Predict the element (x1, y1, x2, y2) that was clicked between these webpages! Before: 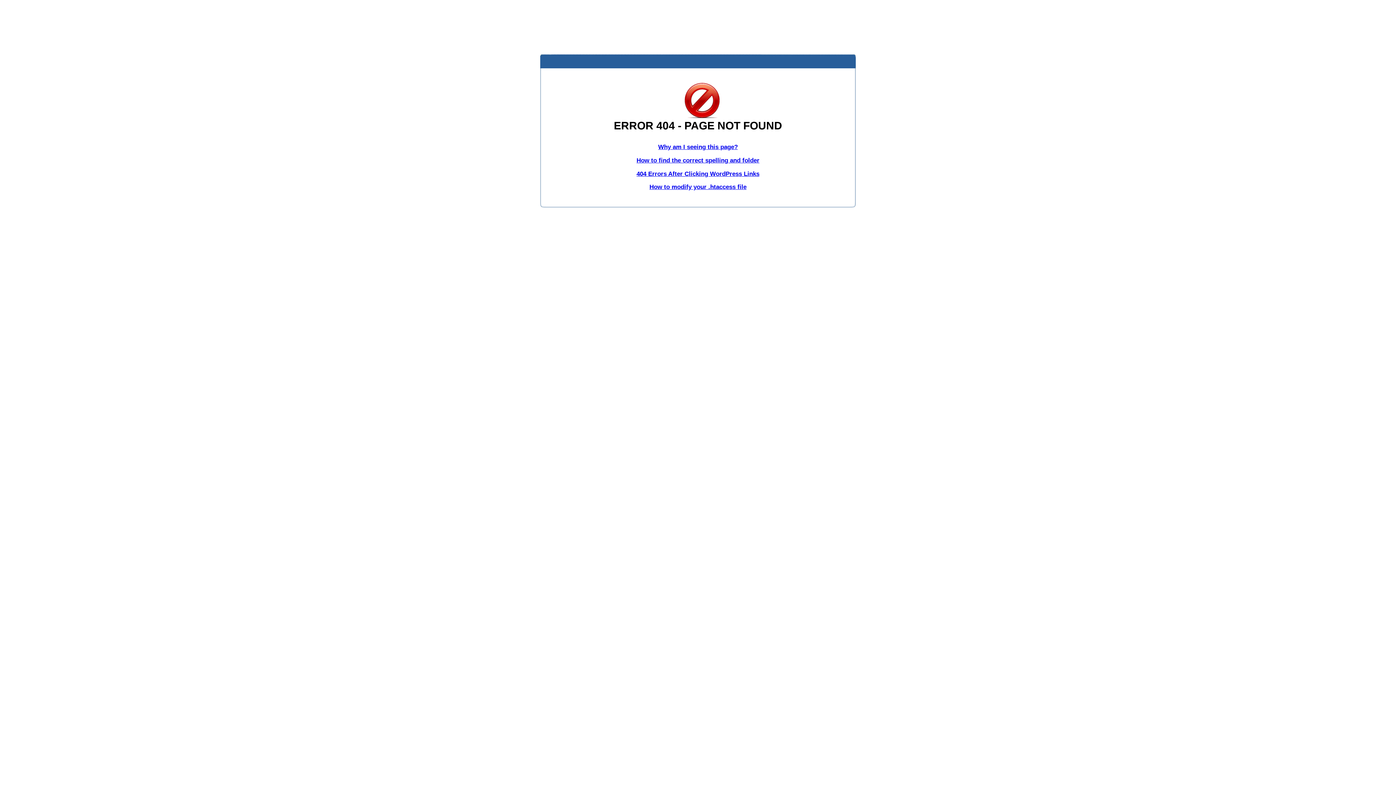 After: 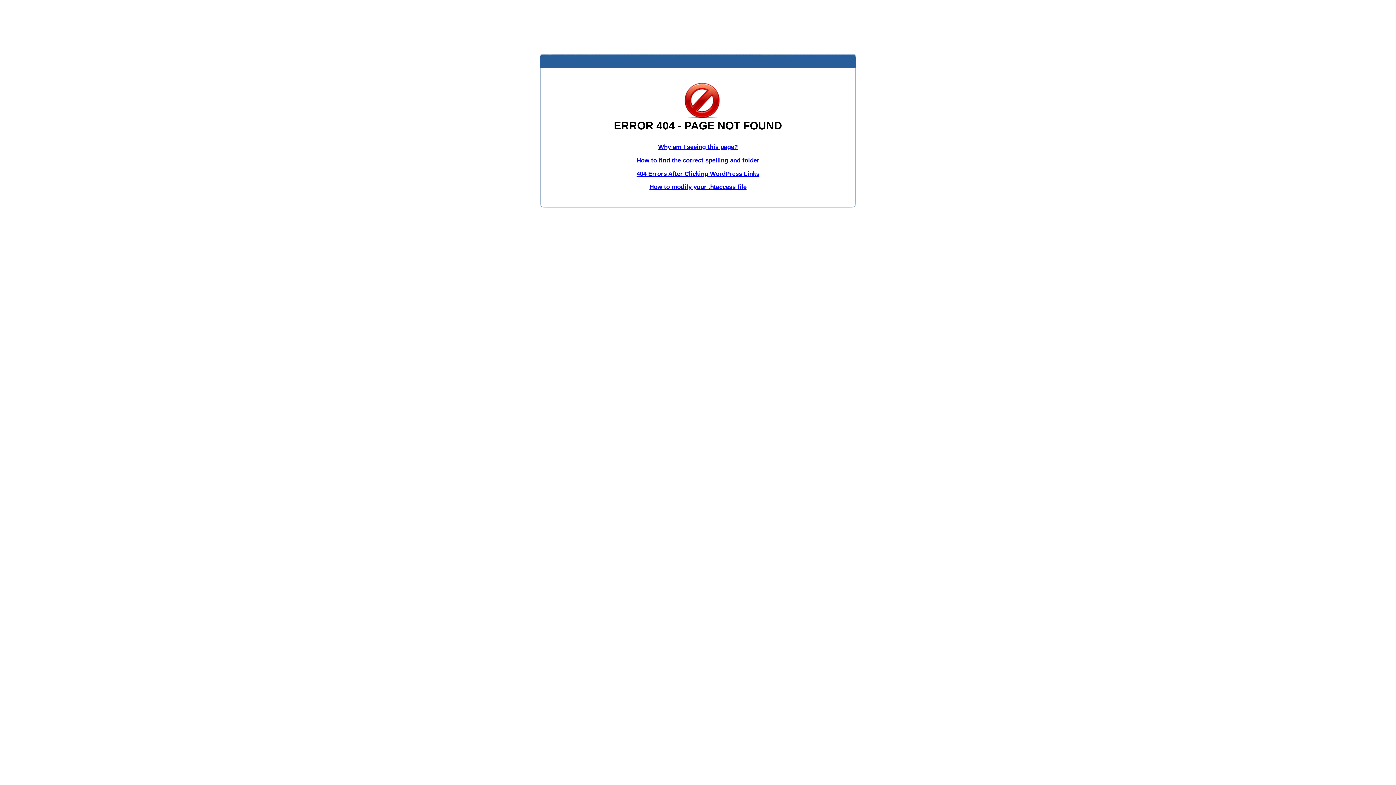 Action: bbox: (636, 156, 759, 163) label: How to find the correct spelling and folder